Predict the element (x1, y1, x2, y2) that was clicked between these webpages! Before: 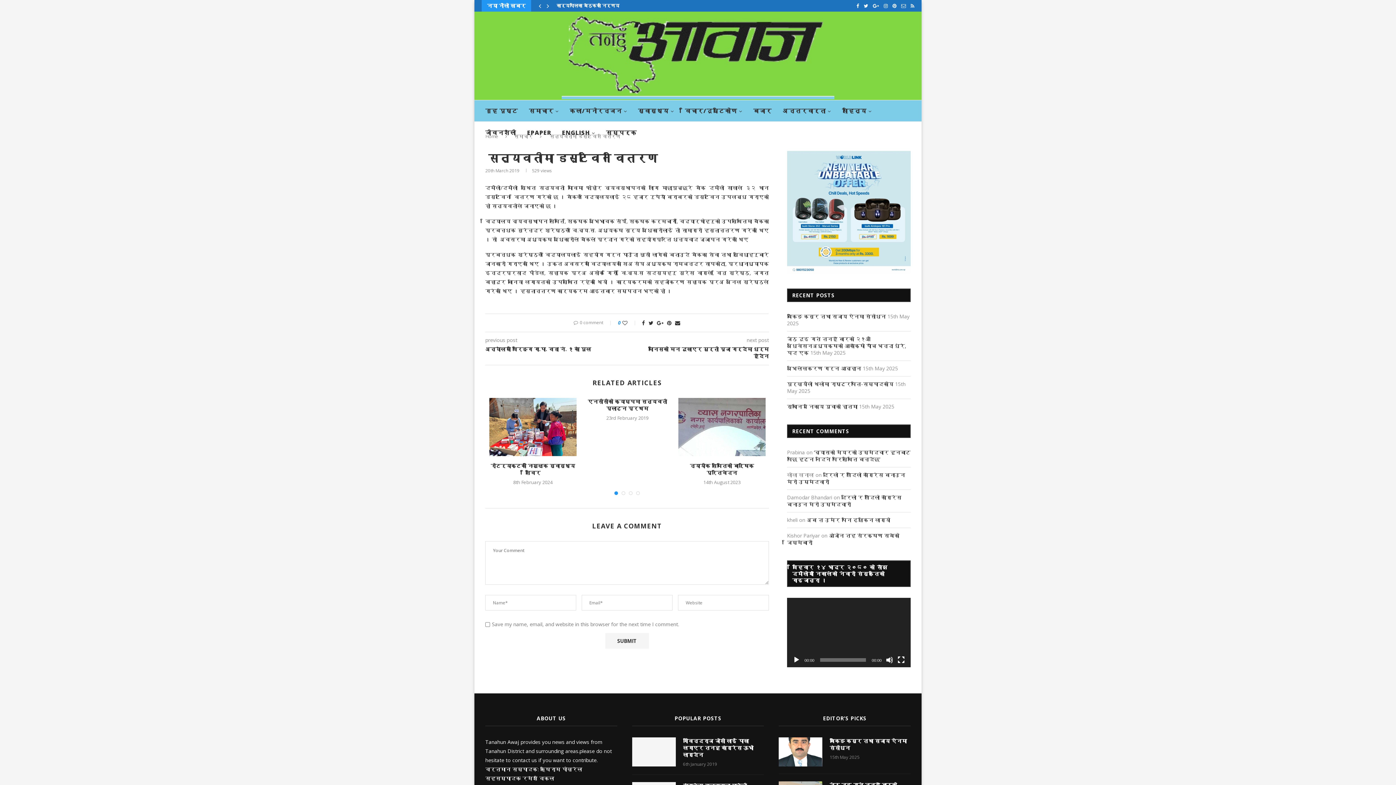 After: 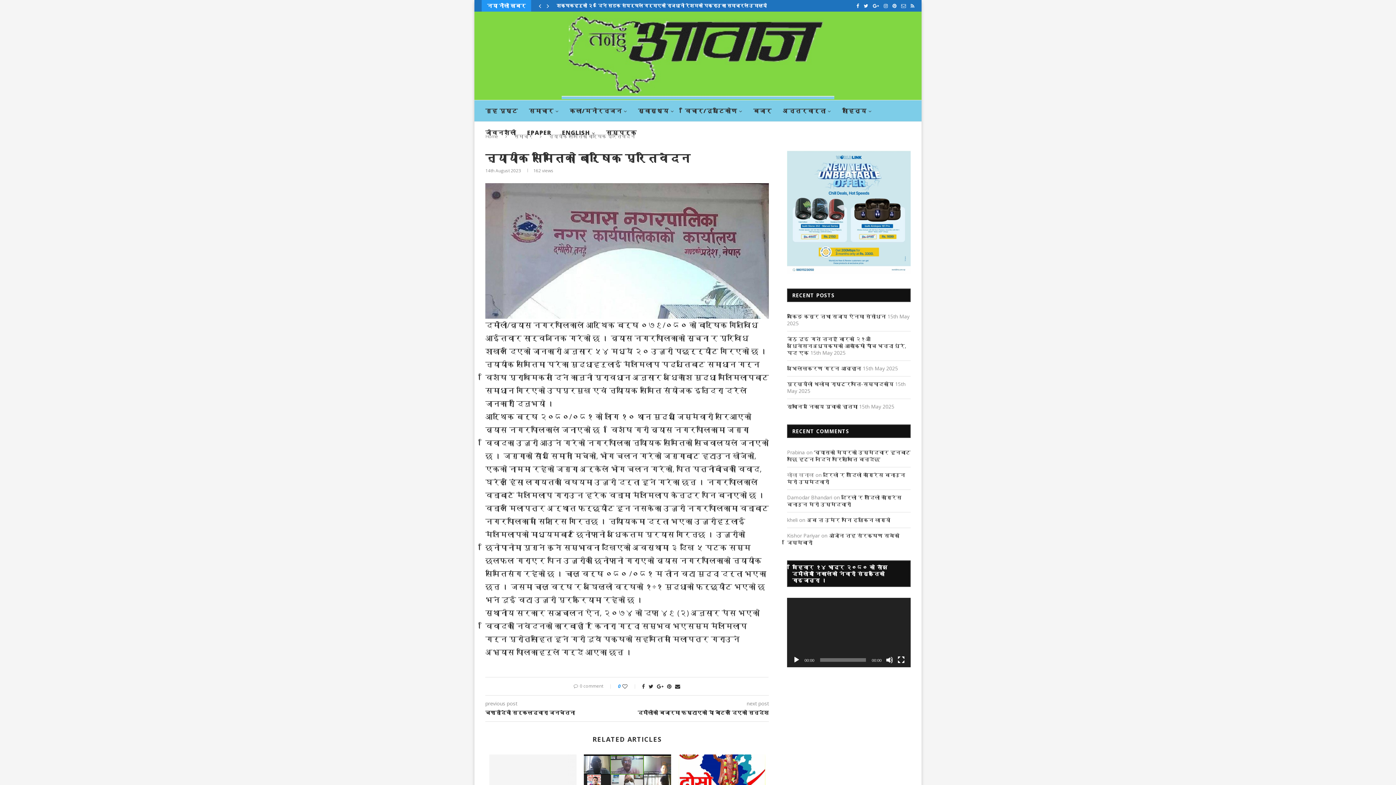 Action: bbox: (678, 398, 765, 456)